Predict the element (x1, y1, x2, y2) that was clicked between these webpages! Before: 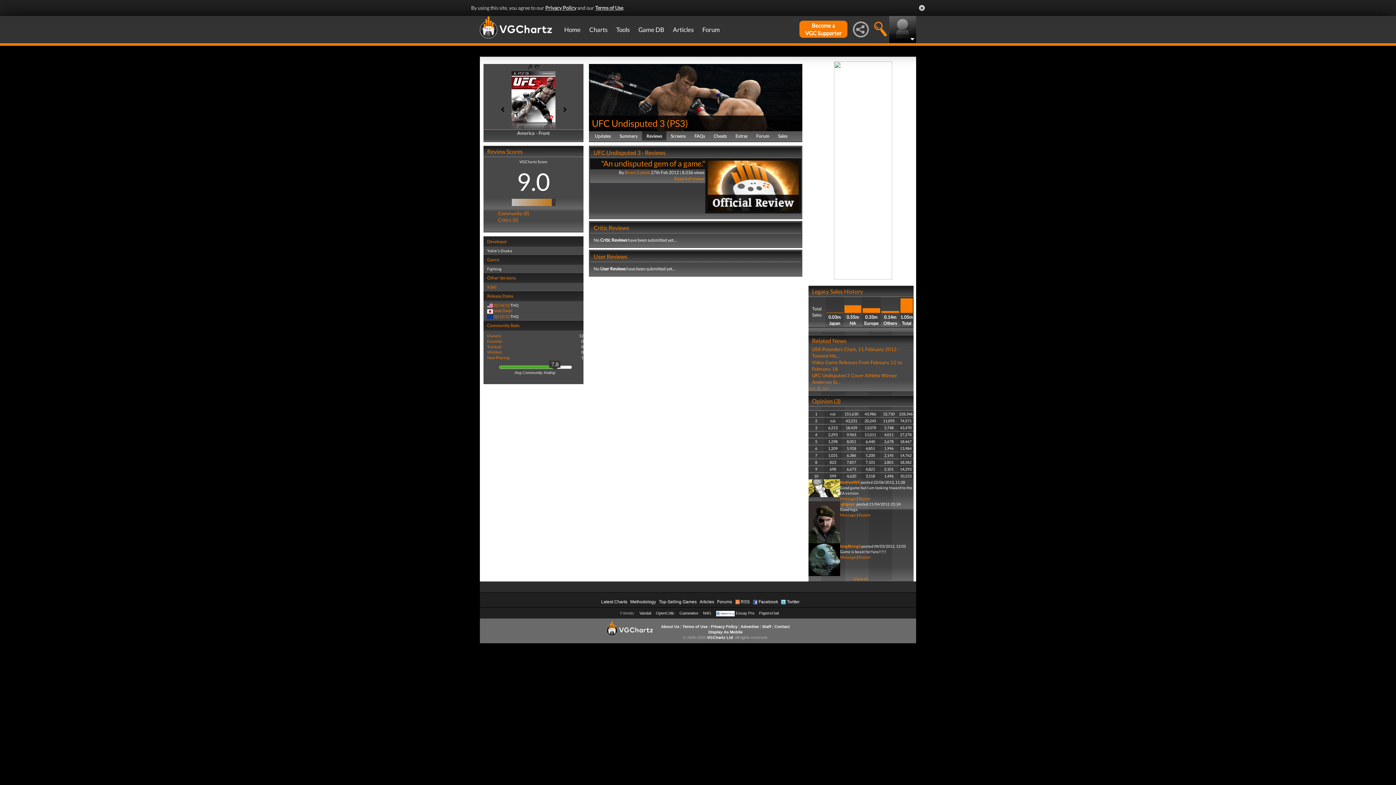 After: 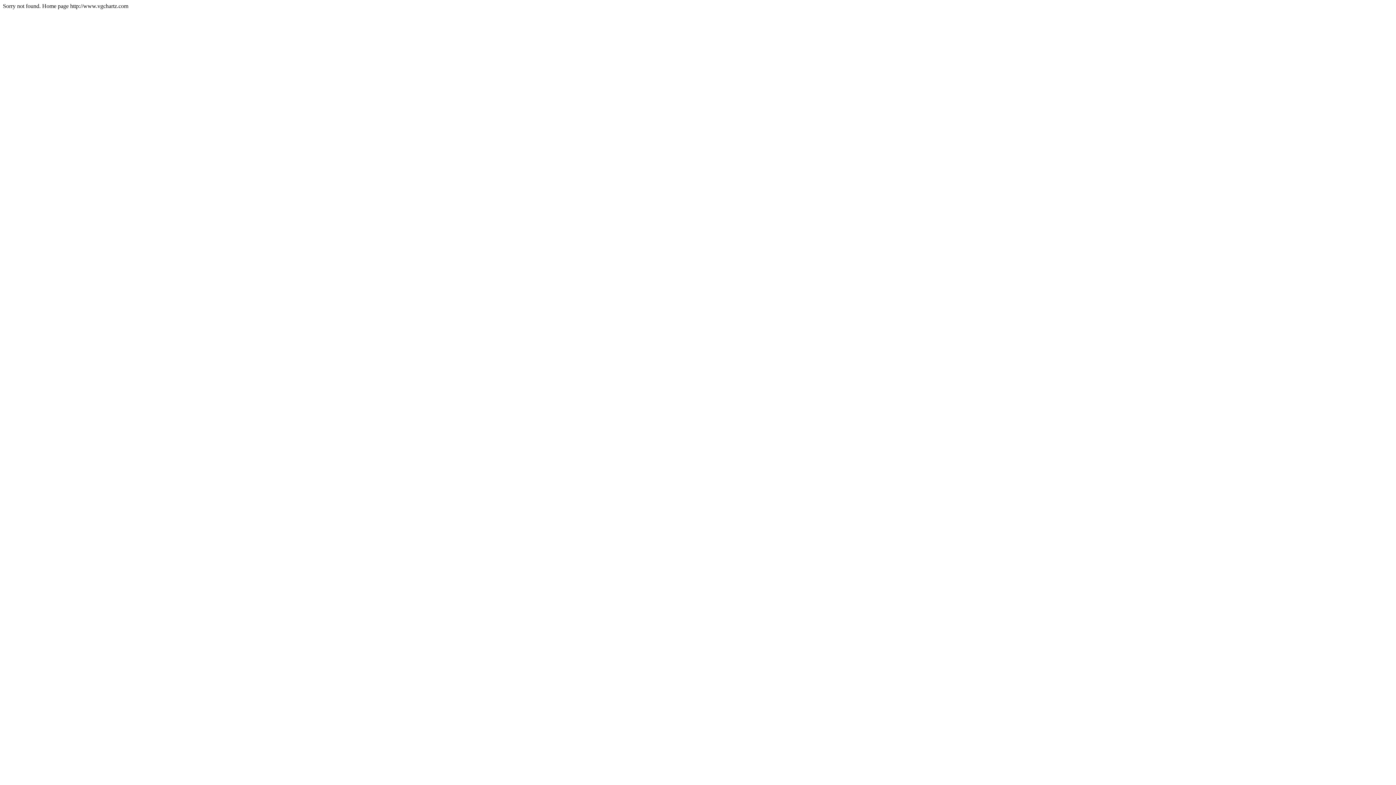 Action: bbox: (840, 278, 856, 282) label: Message